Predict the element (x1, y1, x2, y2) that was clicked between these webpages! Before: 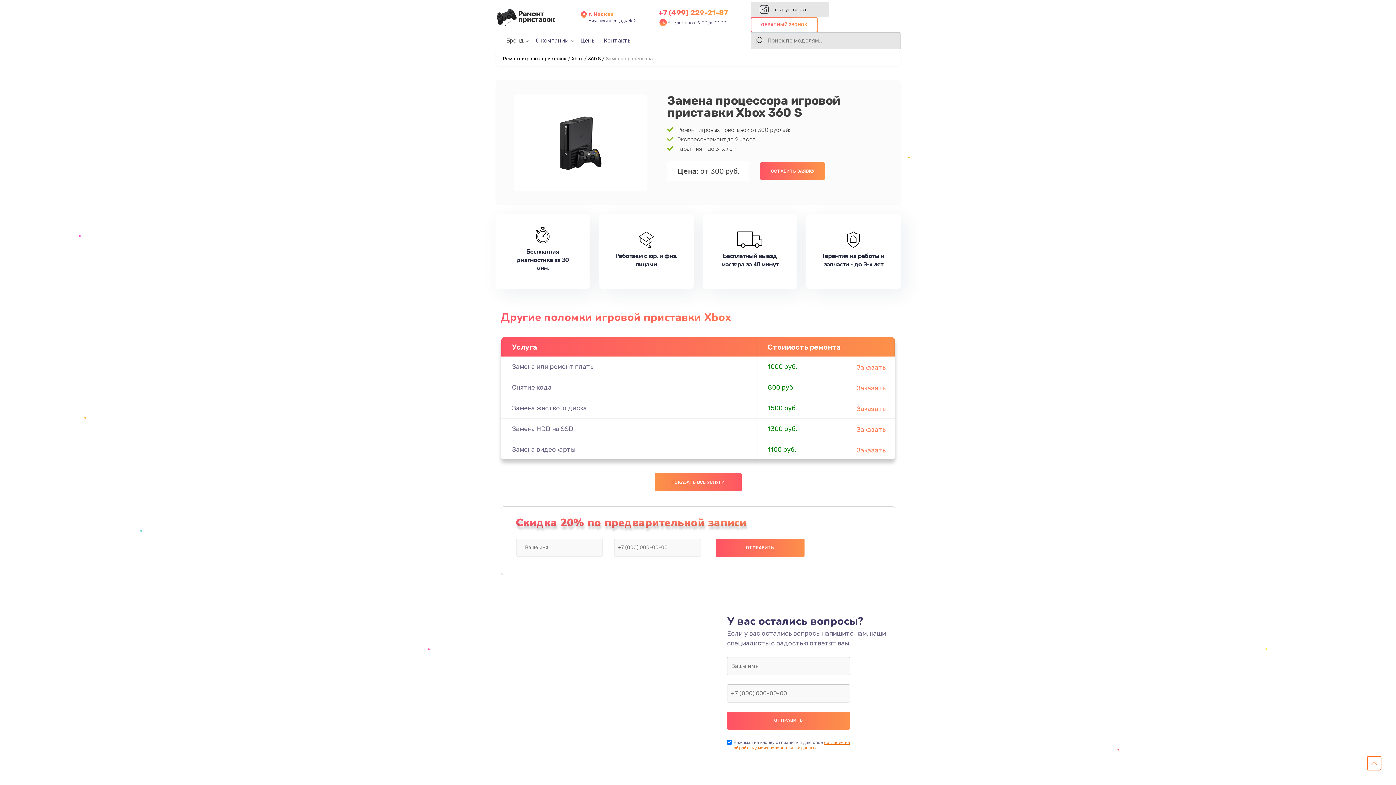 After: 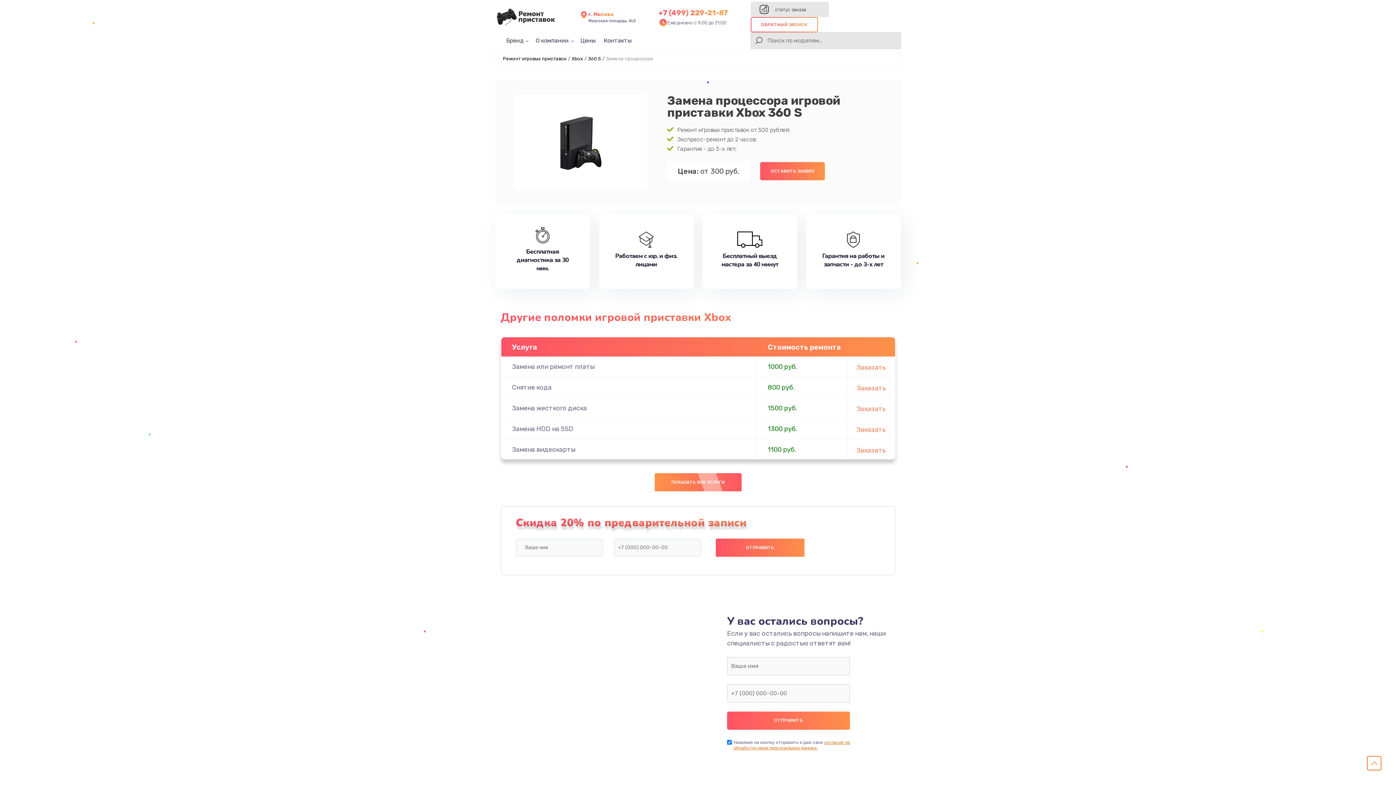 Action: bbox: (535, 37, 568, 44) label: О компании